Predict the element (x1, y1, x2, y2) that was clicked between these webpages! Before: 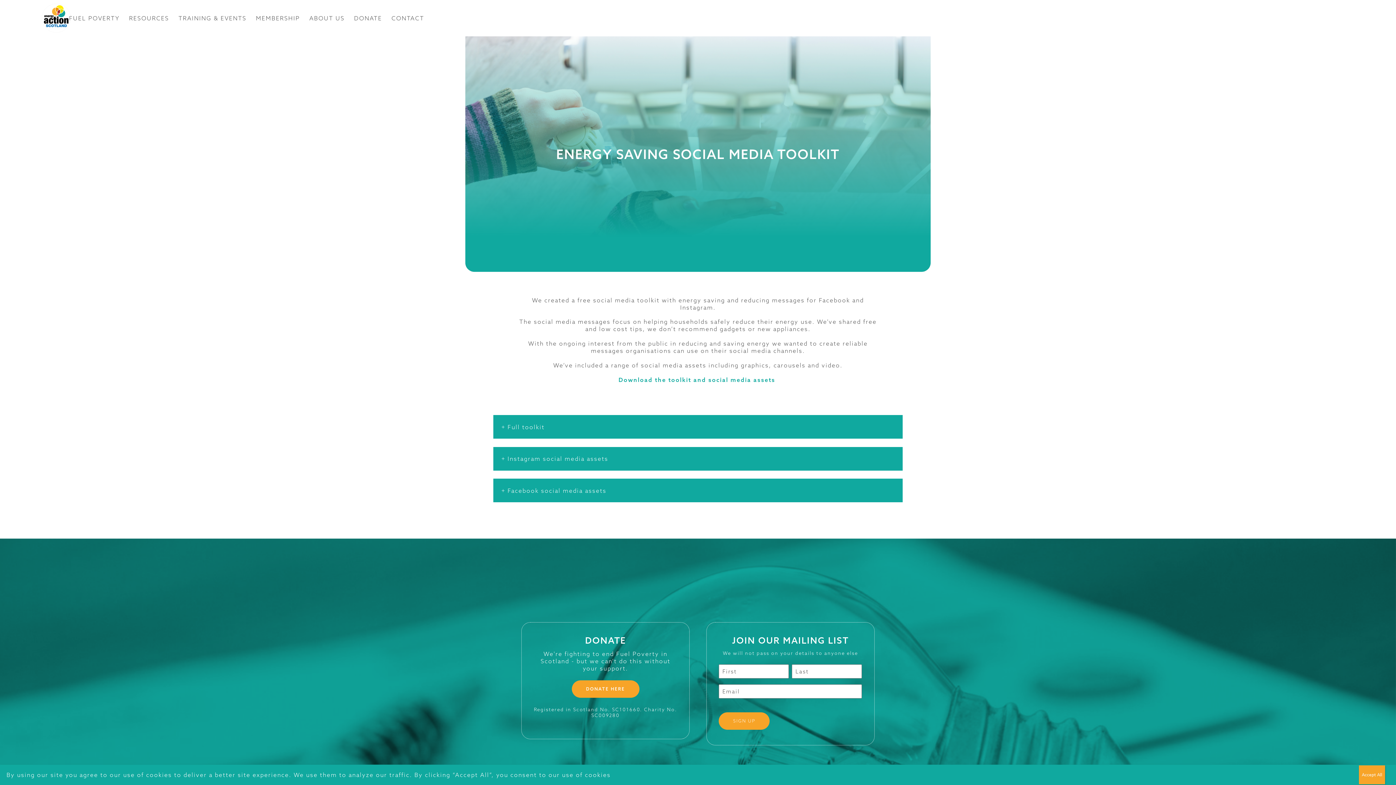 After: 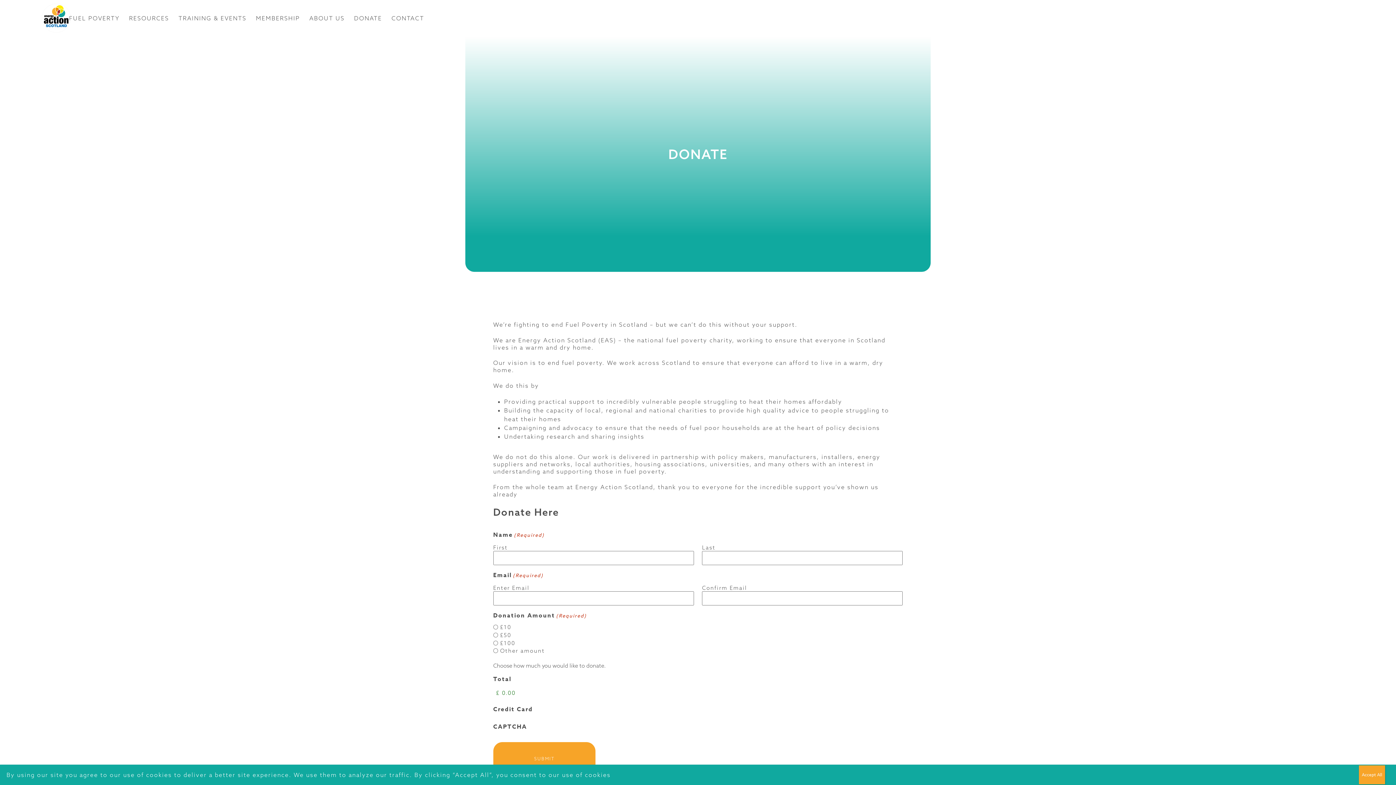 Action: label: DONATE HERE bbox: (571, 680, 639, 698)